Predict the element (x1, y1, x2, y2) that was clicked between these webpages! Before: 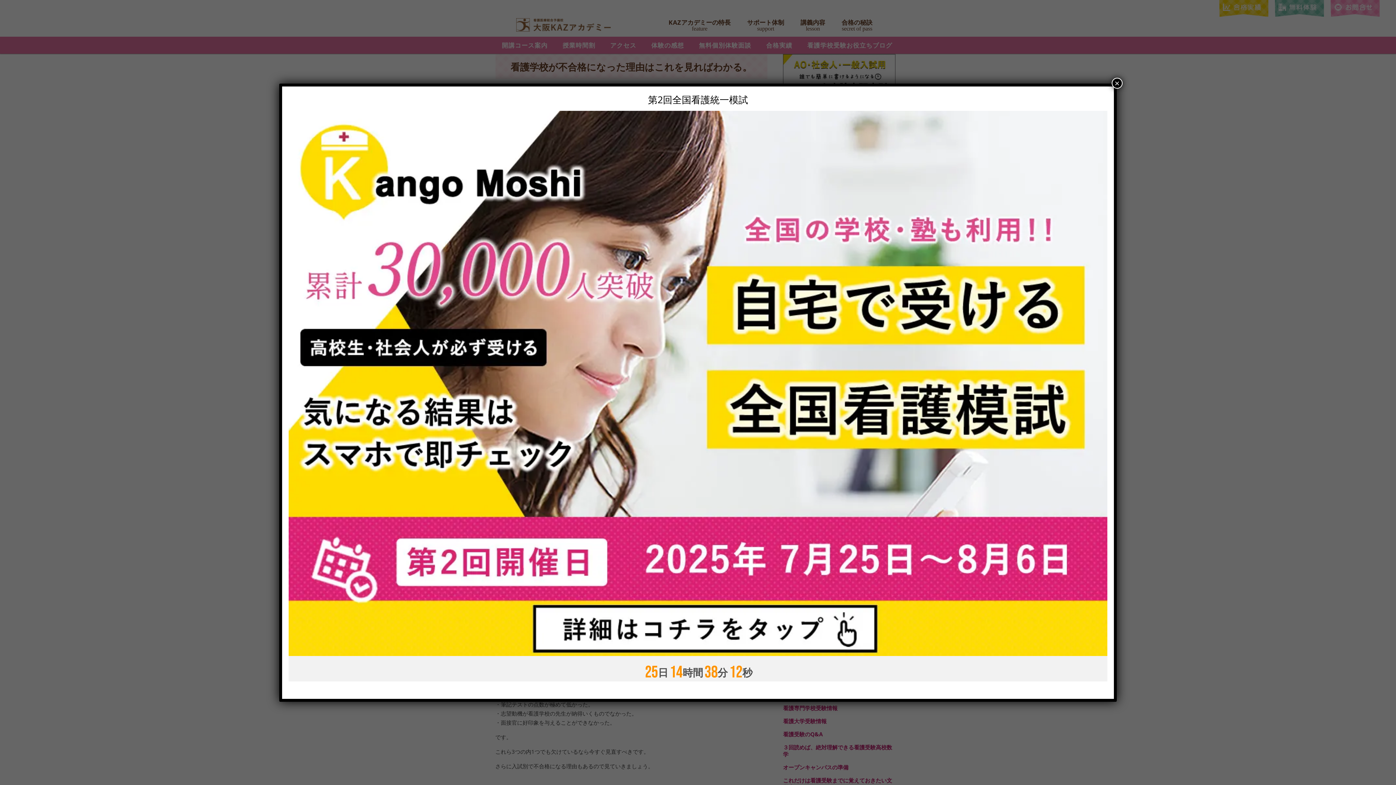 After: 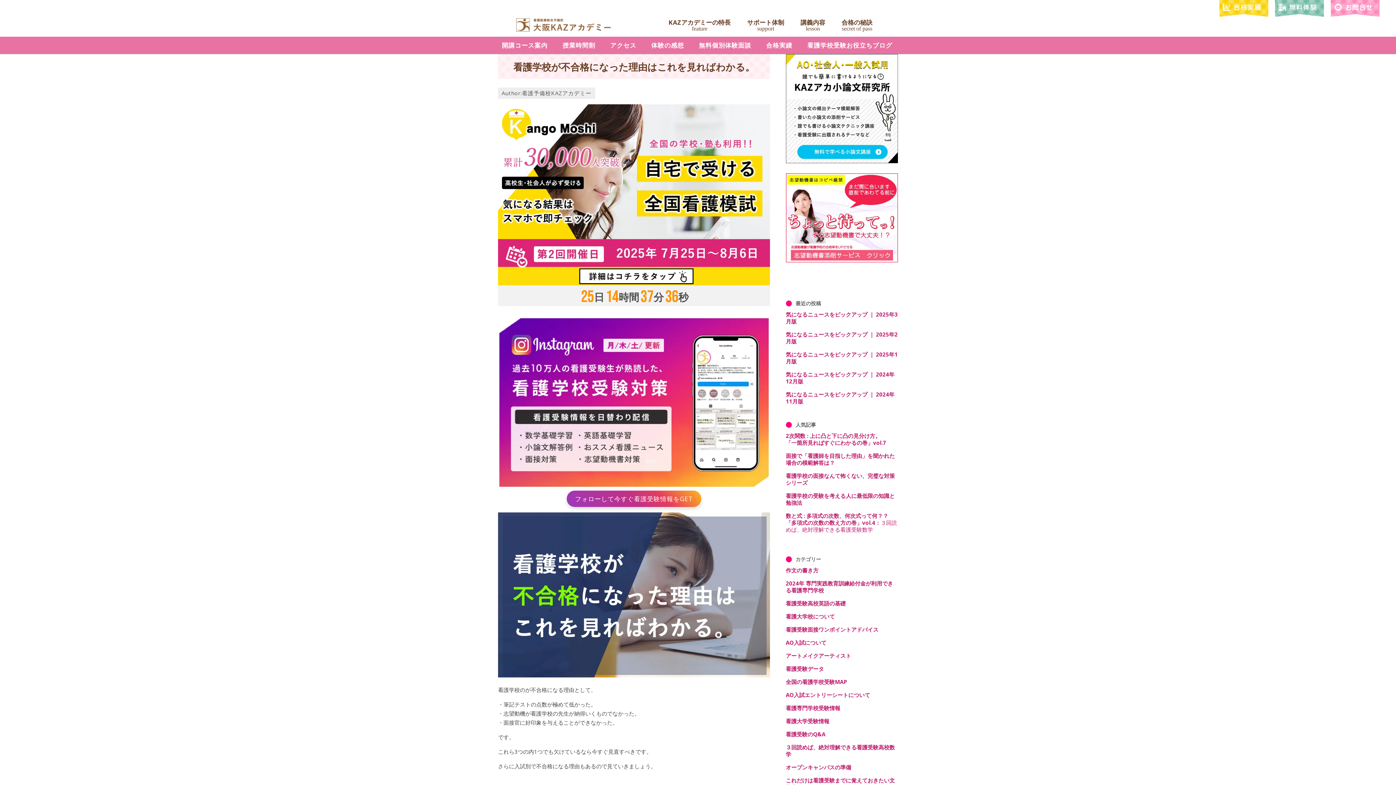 Action: label: Close bbox: (1112, 77, 1122, 88)